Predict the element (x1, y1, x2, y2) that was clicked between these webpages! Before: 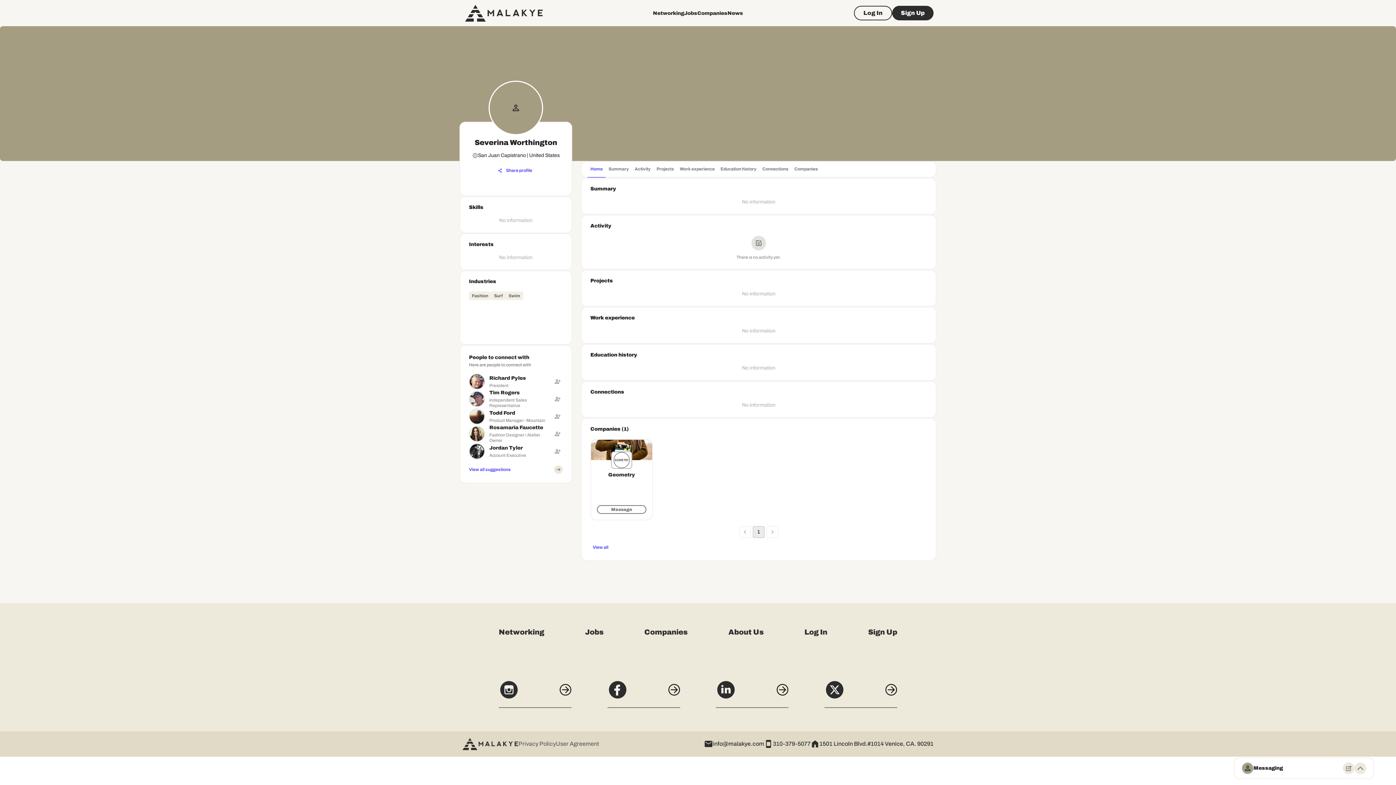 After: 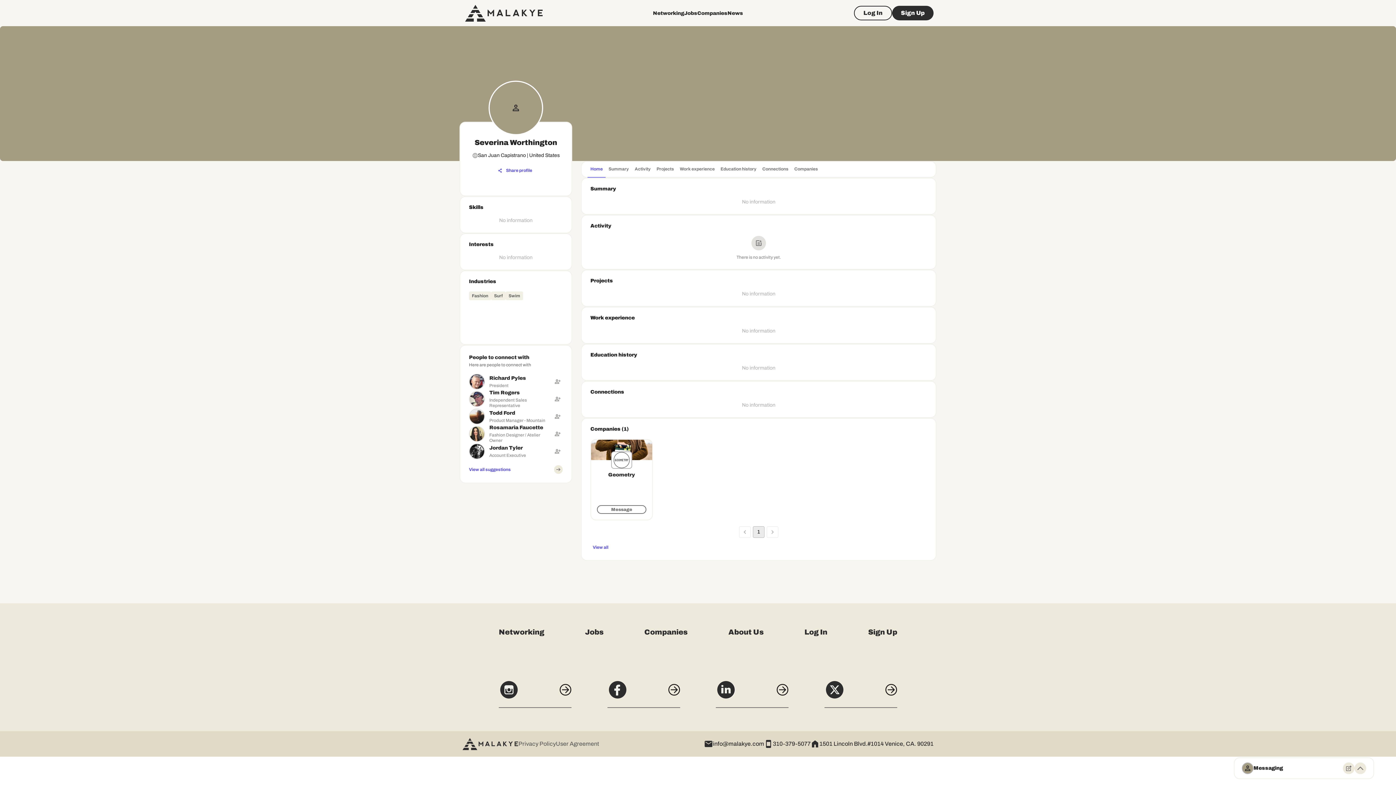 Action: label: Home bbox: (587, 161, 605, 178)